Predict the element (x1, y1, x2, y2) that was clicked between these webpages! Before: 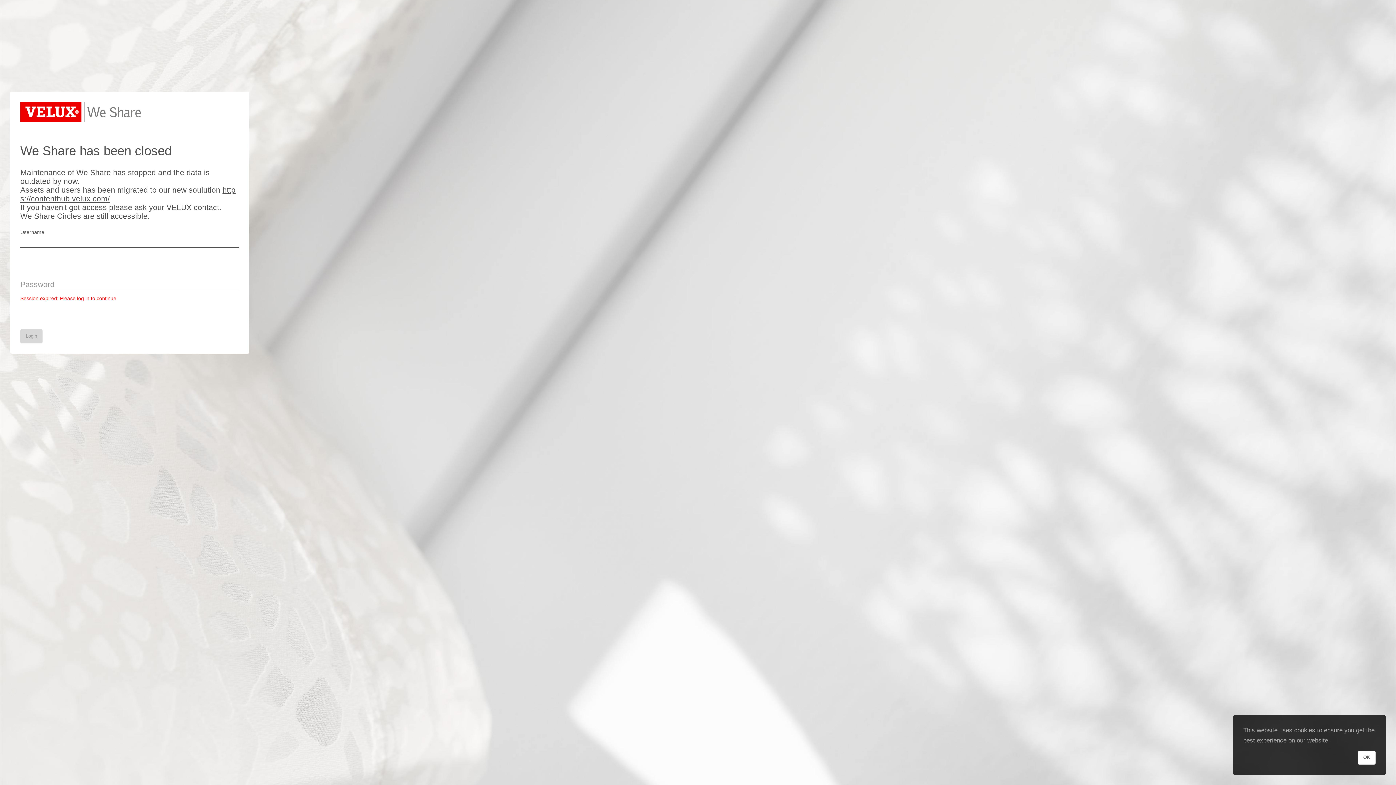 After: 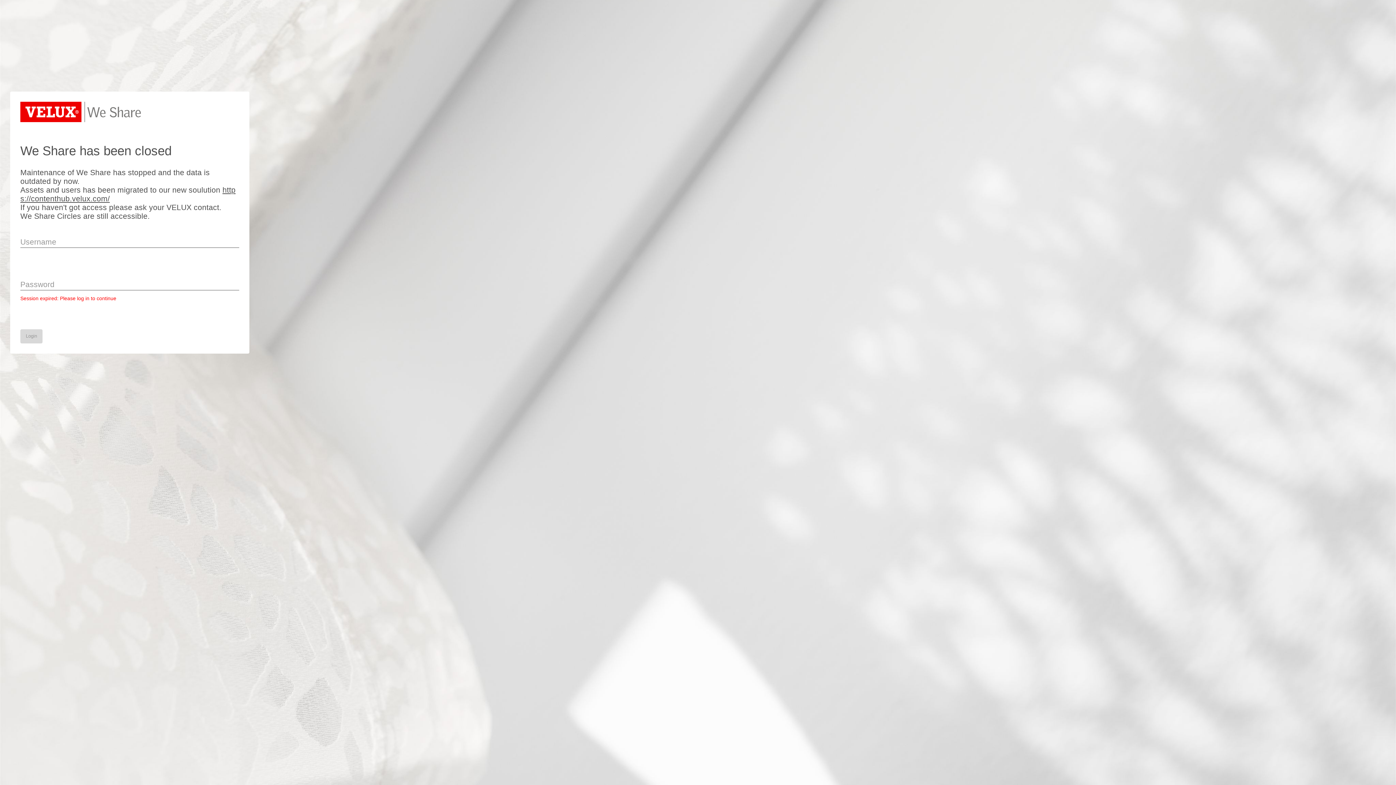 Action: bbox: (1358, 751, 1376, 765) label: OK